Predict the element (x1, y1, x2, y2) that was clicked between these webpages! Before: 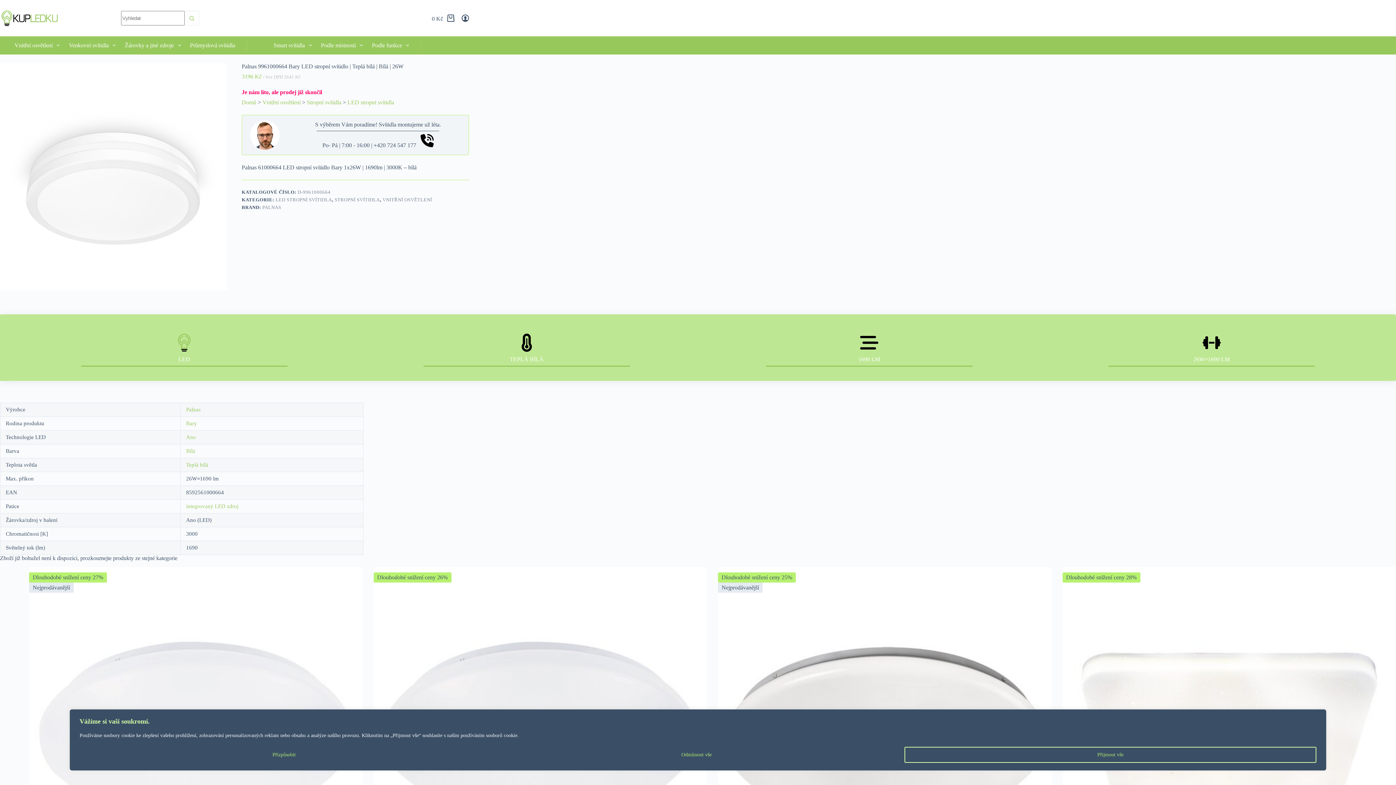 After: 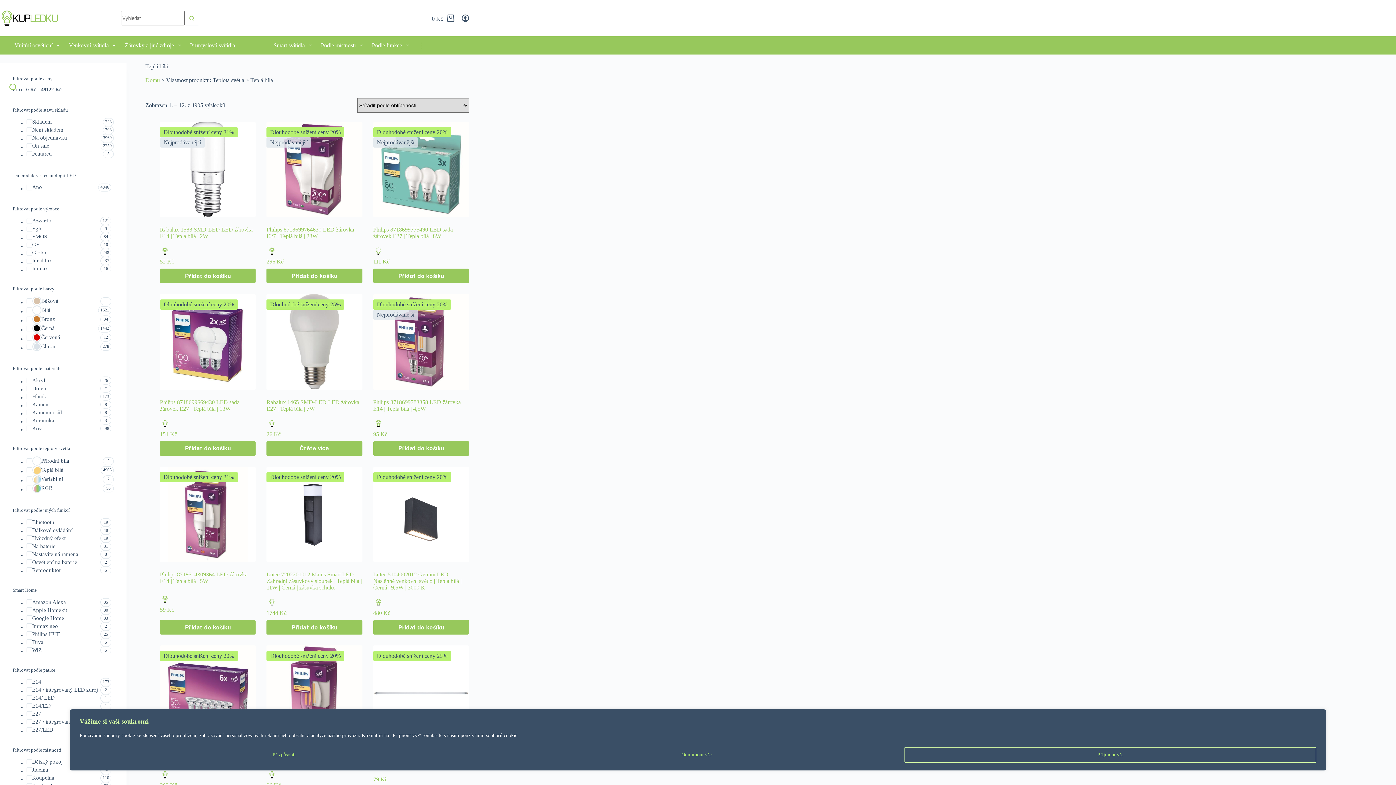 Action: bbox: (186, 462, 208, 468) label: Teplá bílá